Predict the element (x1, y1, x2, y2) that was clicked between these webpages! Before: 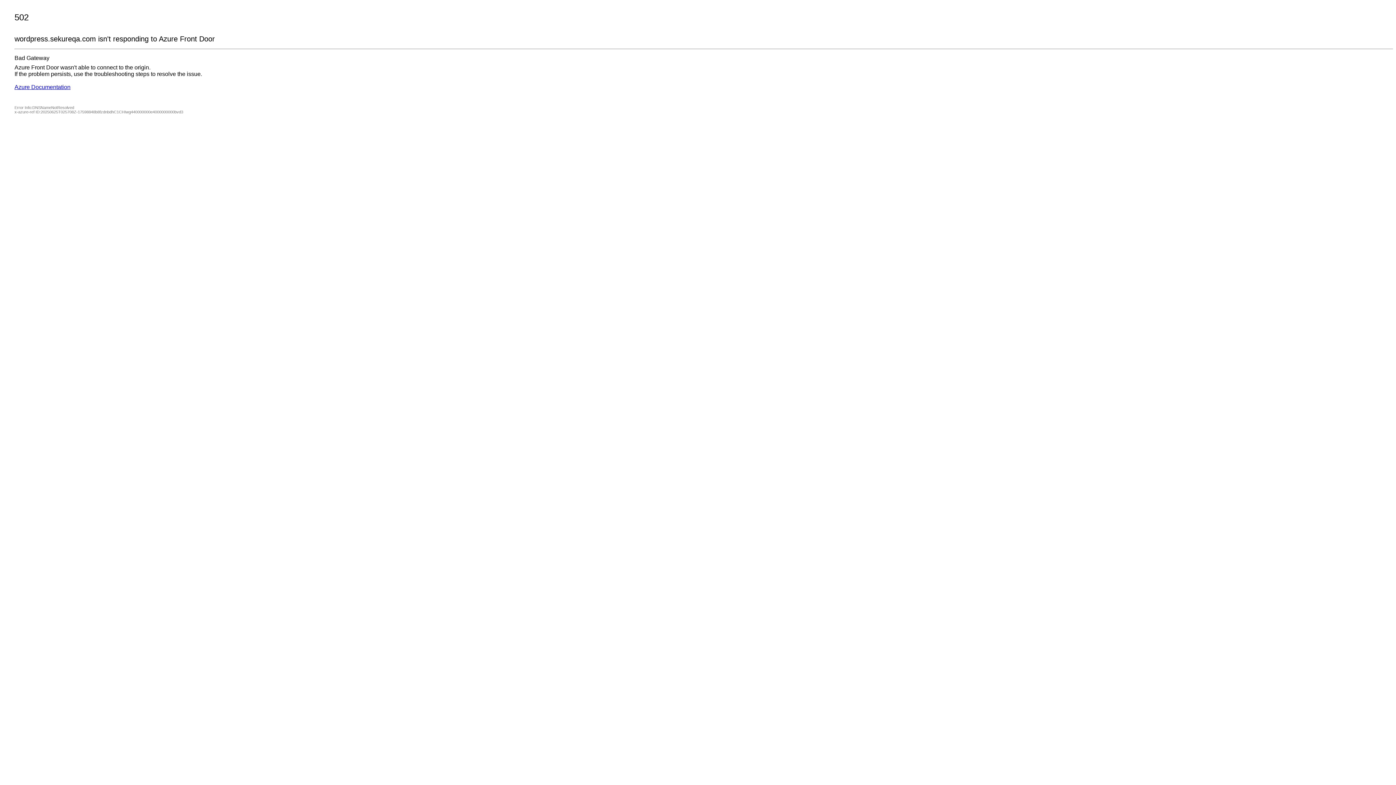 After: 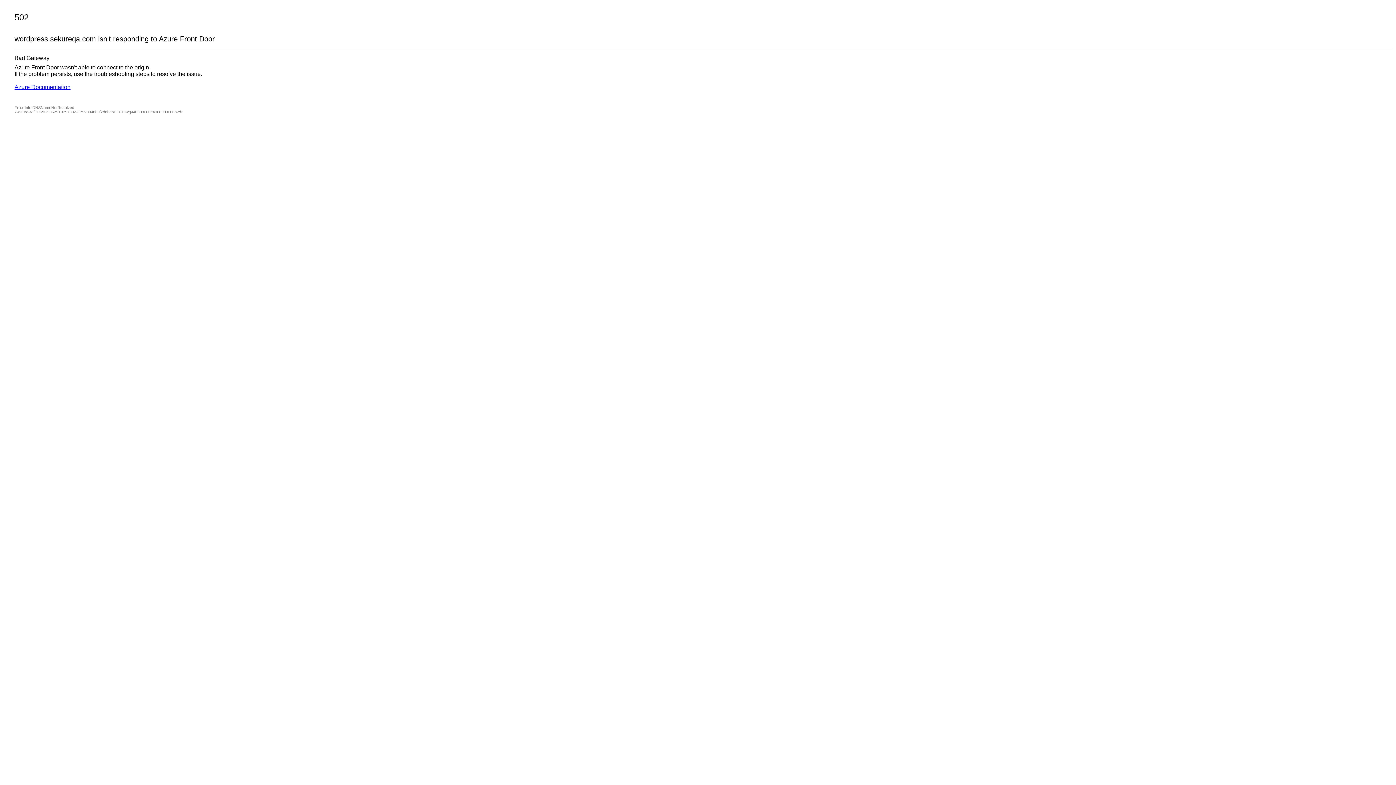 Action: bbox: (14, 84, 70, 90) label: Azure Documentation